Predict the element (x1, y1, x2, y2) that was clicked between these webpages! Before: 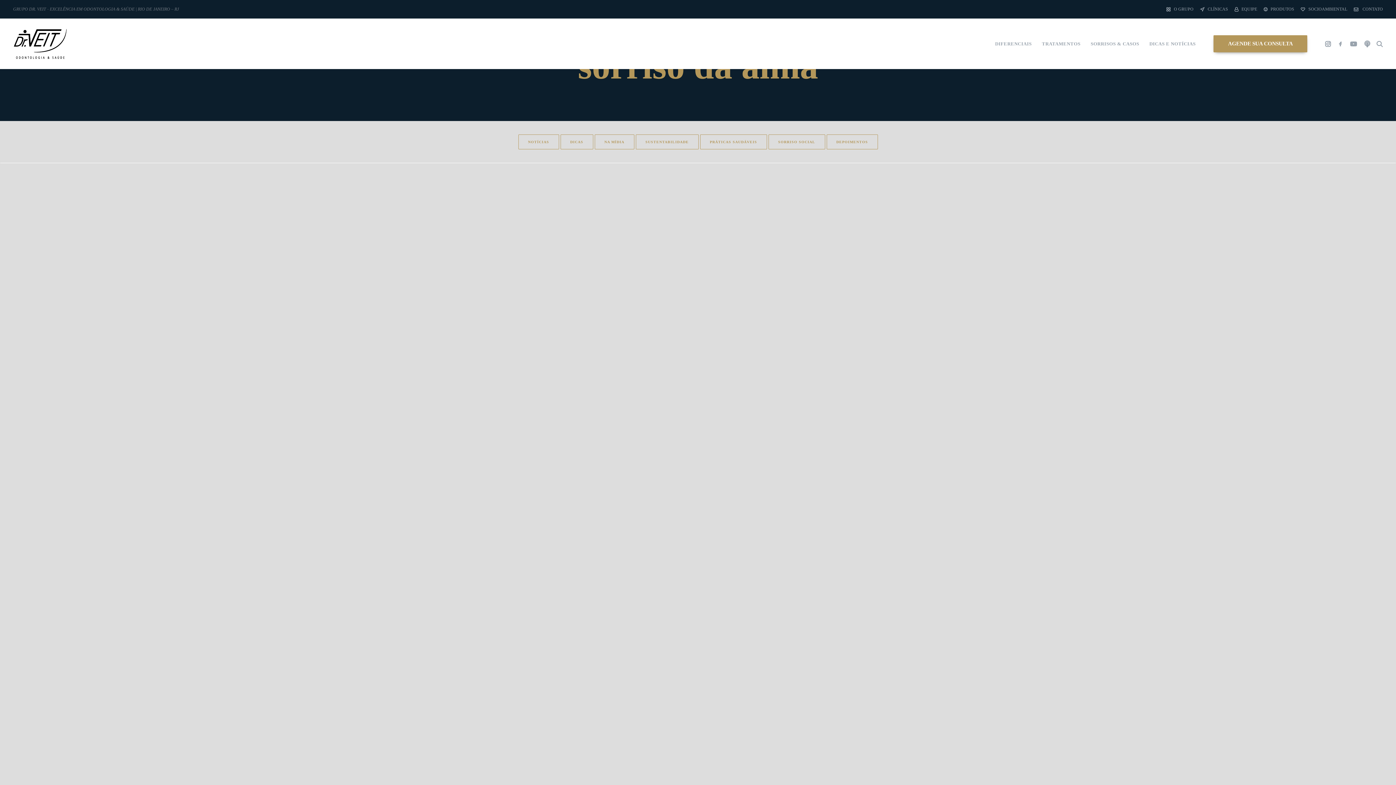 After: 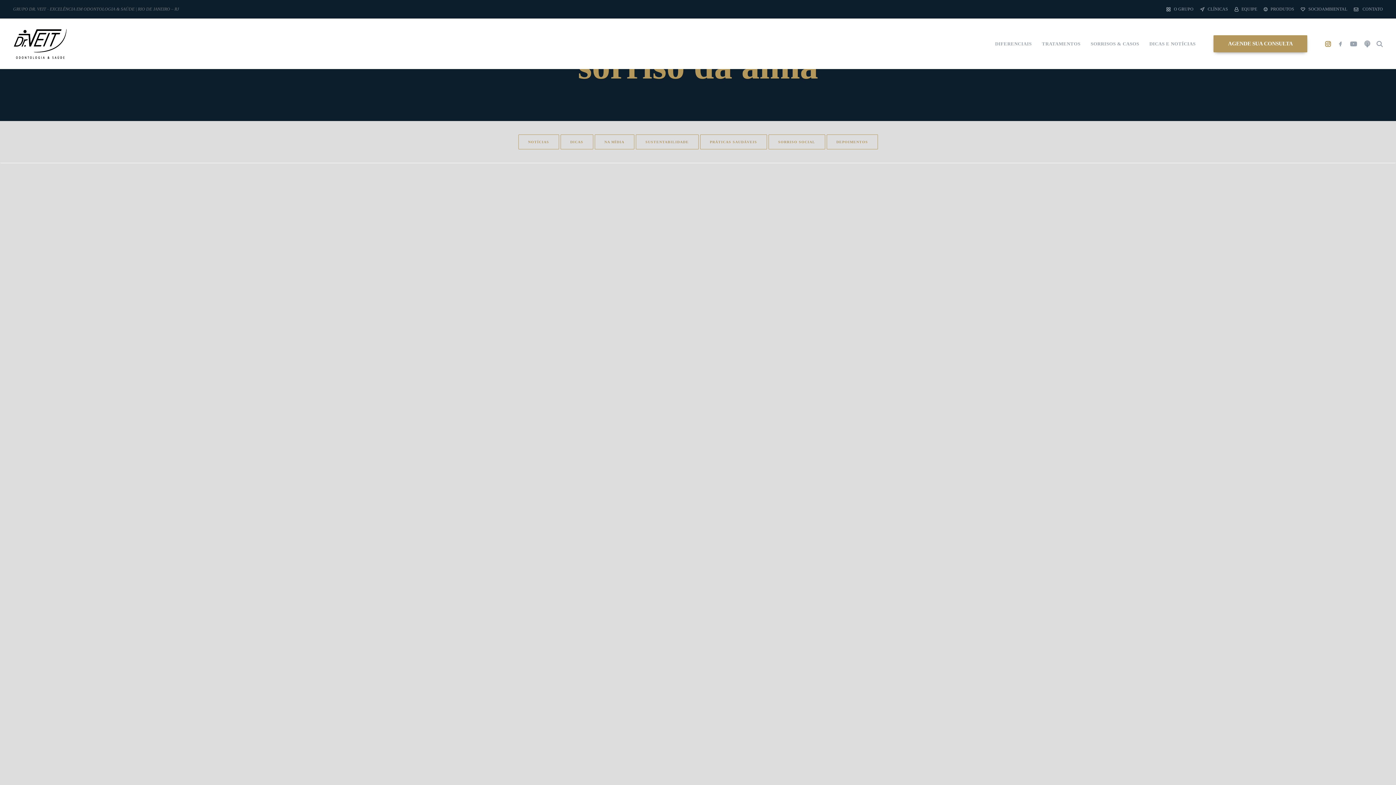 Action: bbox: (1324, 18, 1334, 69)